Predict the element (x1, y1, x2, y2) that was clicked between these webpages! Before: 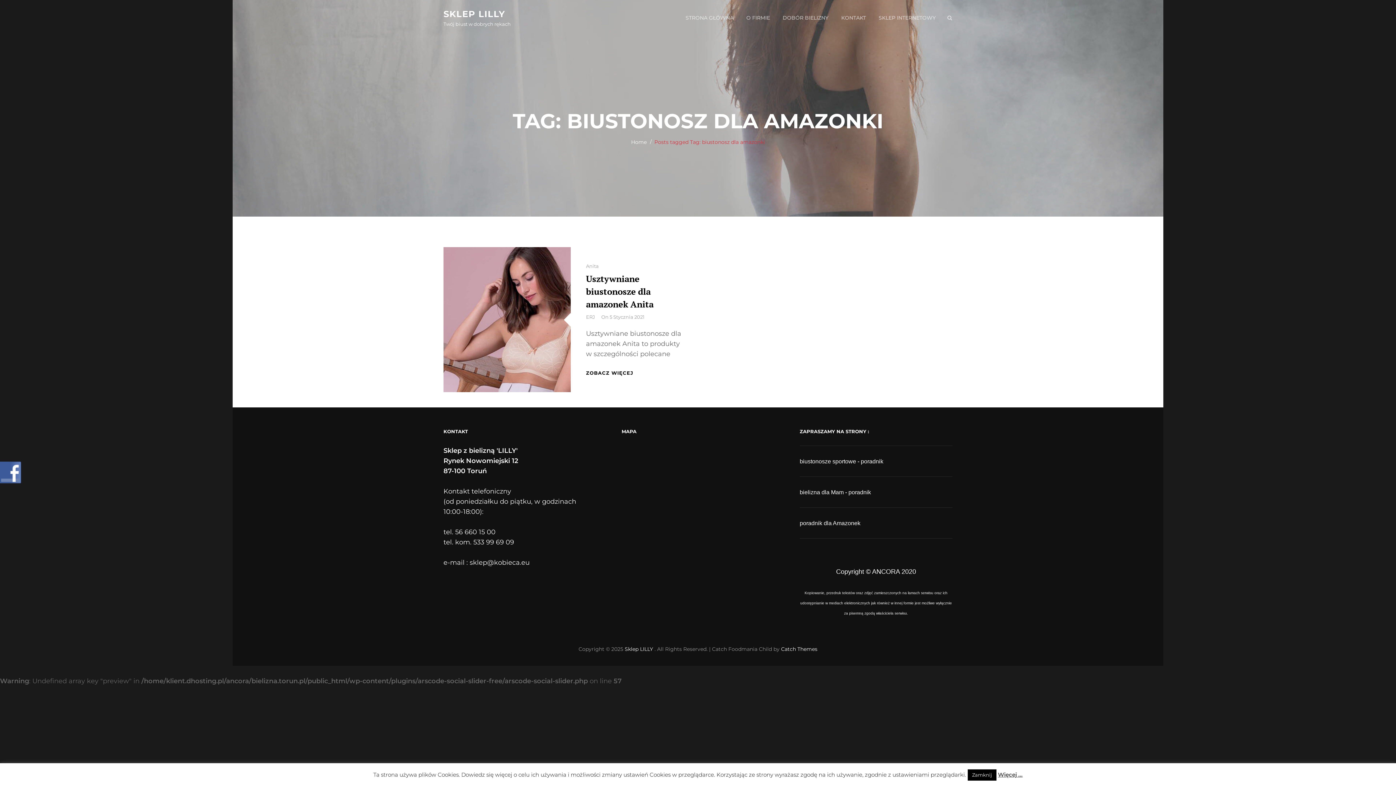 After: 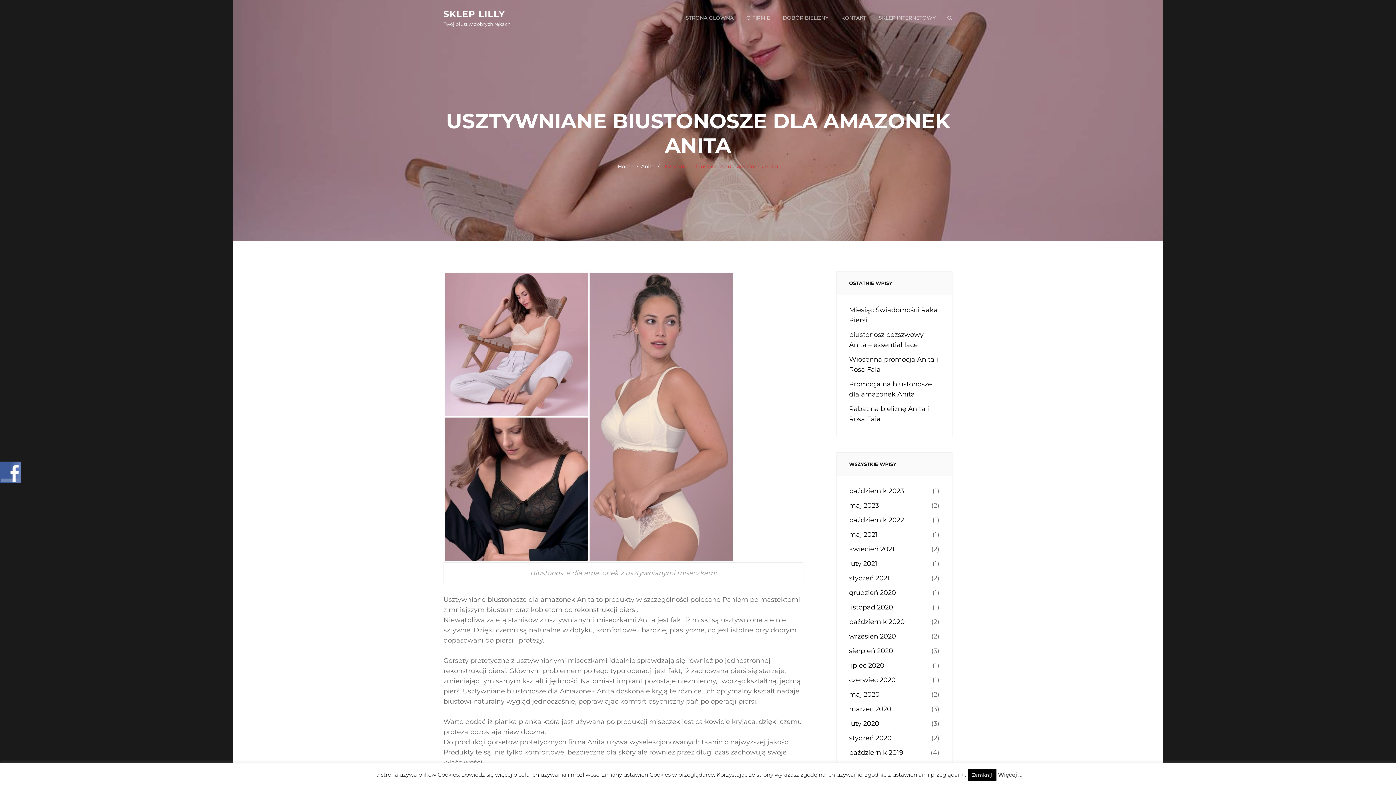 Action: label: 5 Stycznia 2021 bbox: (609, 314, 644, 320)